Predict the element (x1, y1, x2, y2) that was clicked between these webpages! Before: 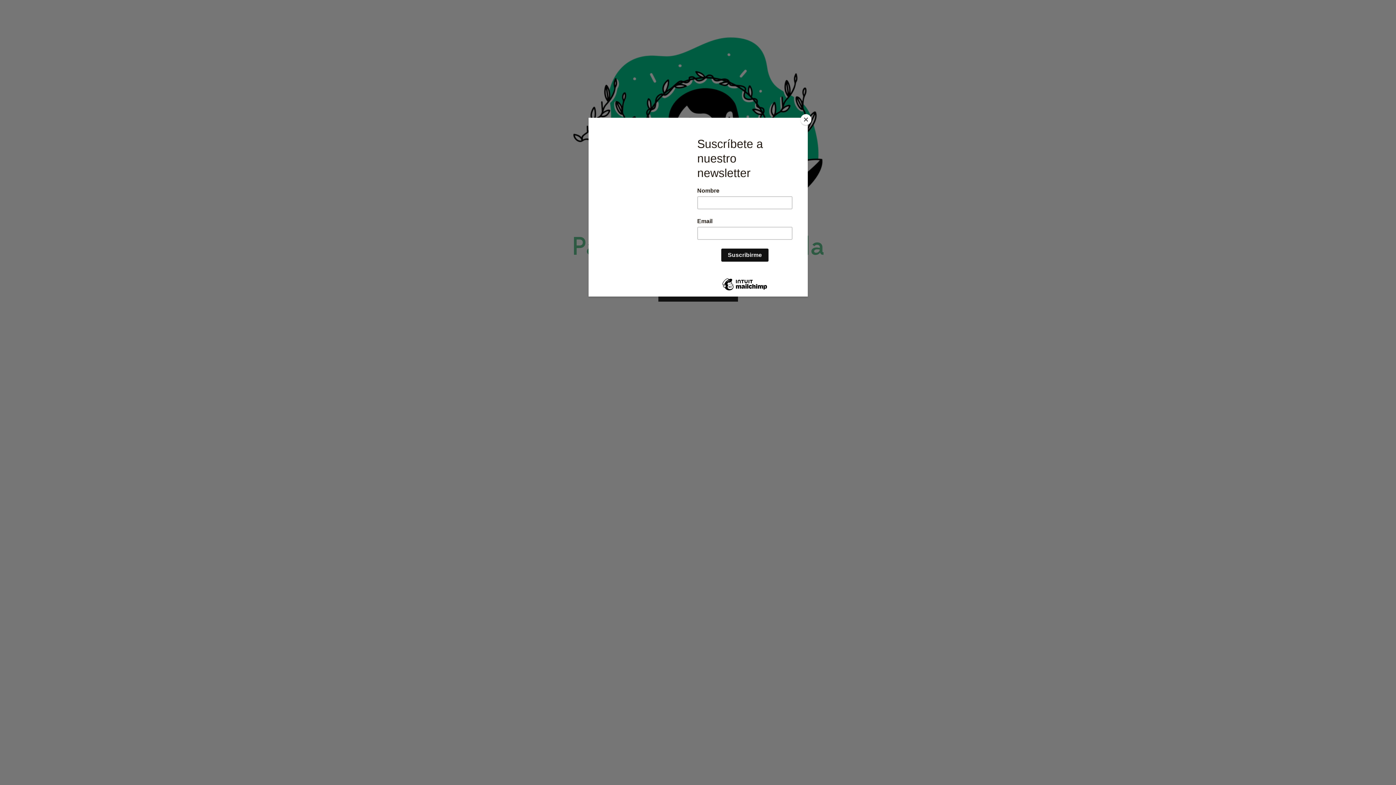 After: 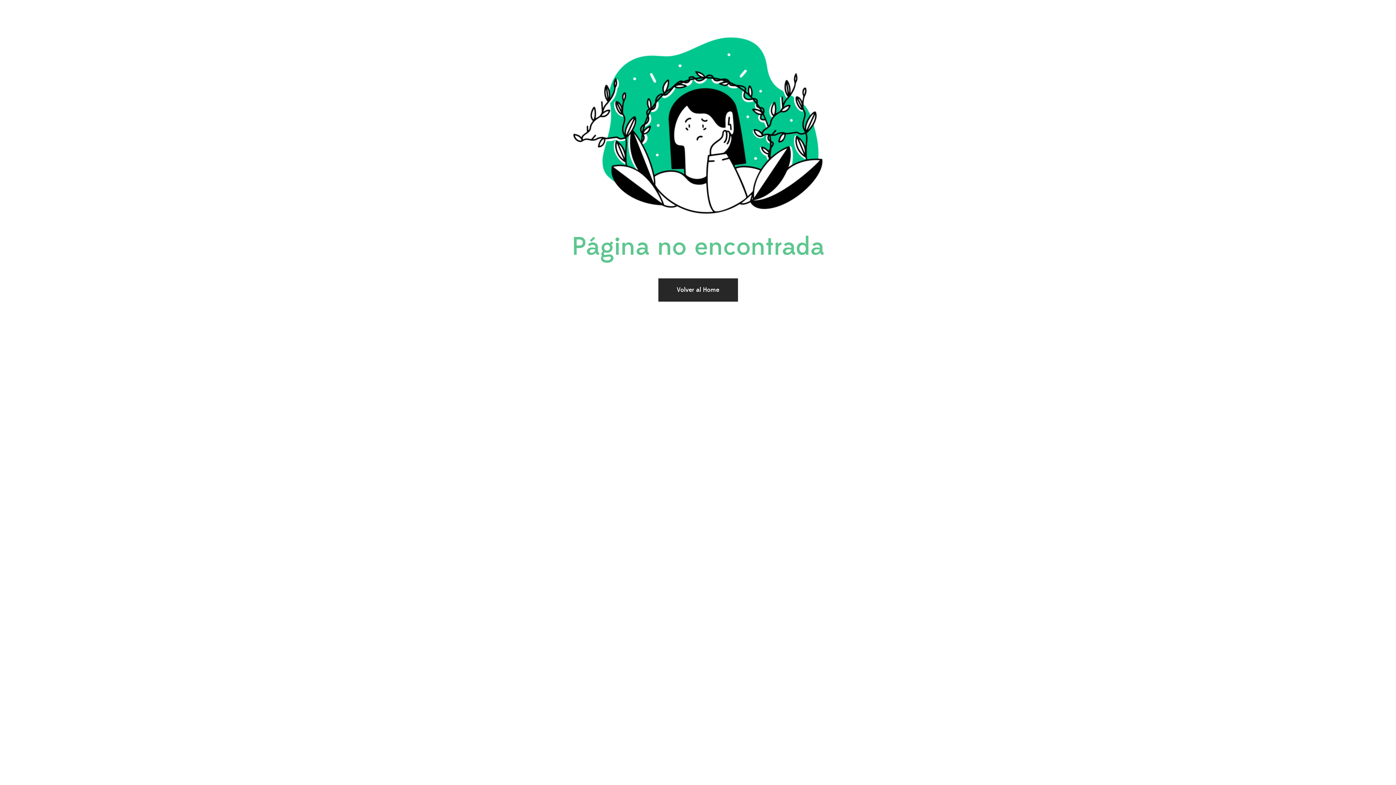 Action: label: Close bbox: (800, 114, 811, 125)